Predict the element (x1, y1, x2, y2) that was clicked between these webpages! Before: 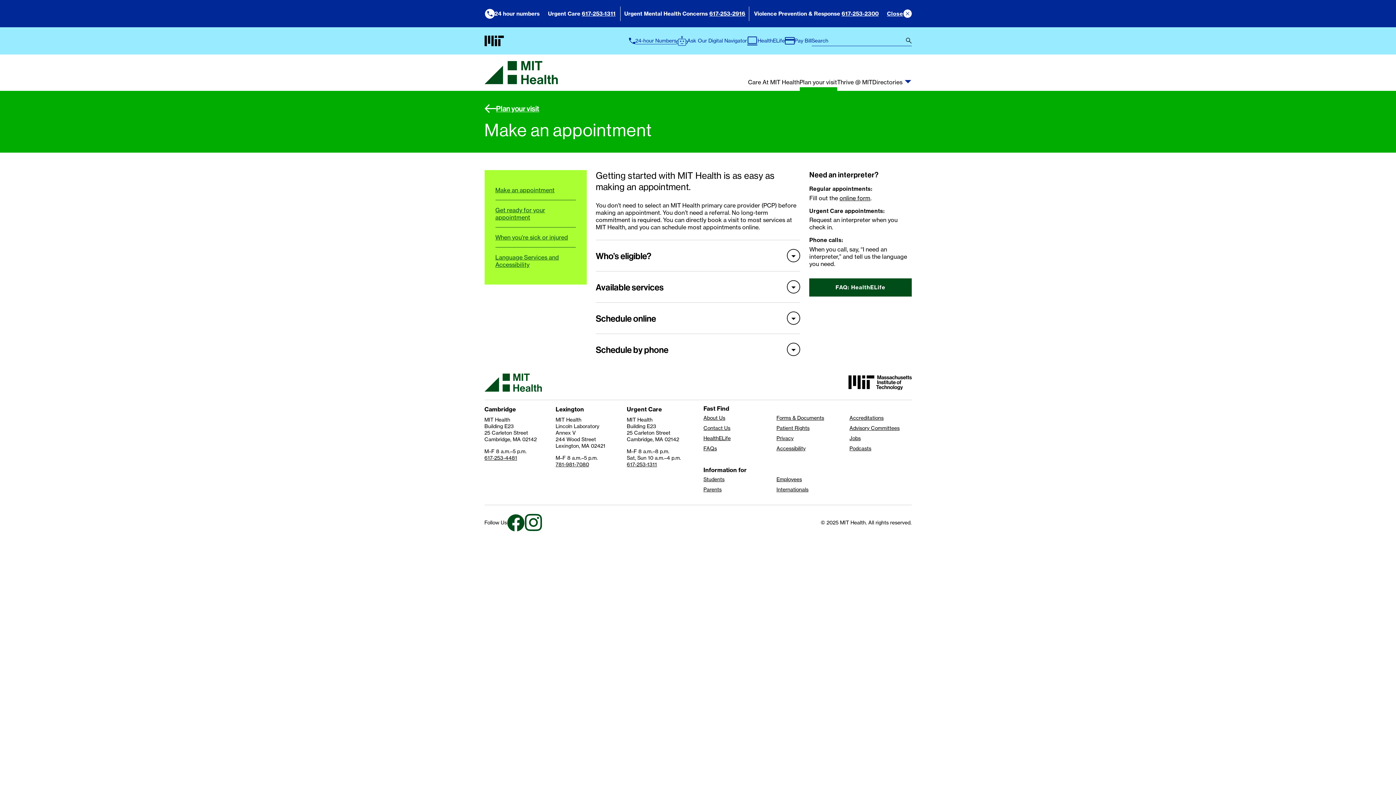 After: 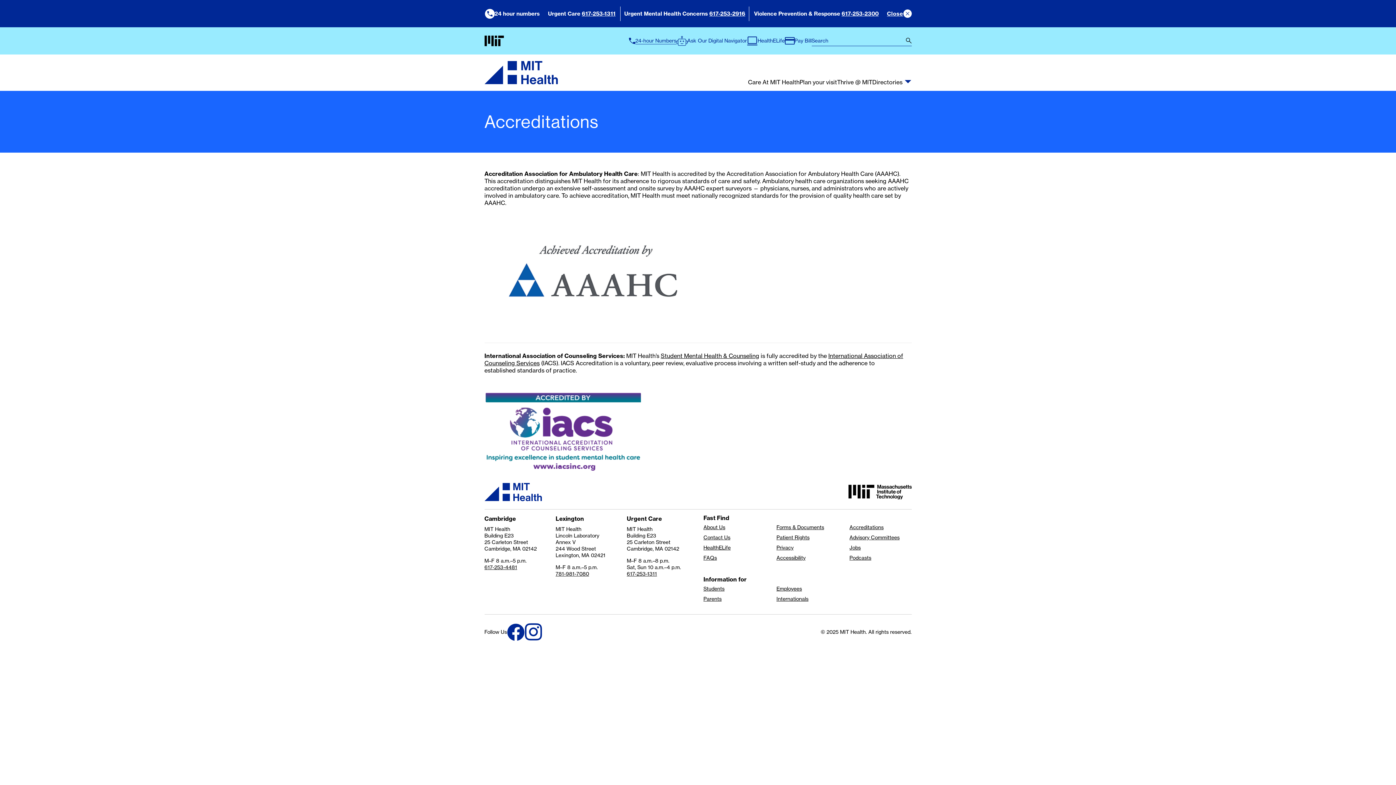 Action: bbox: (849, 415, 911, 420) label: Accreditations